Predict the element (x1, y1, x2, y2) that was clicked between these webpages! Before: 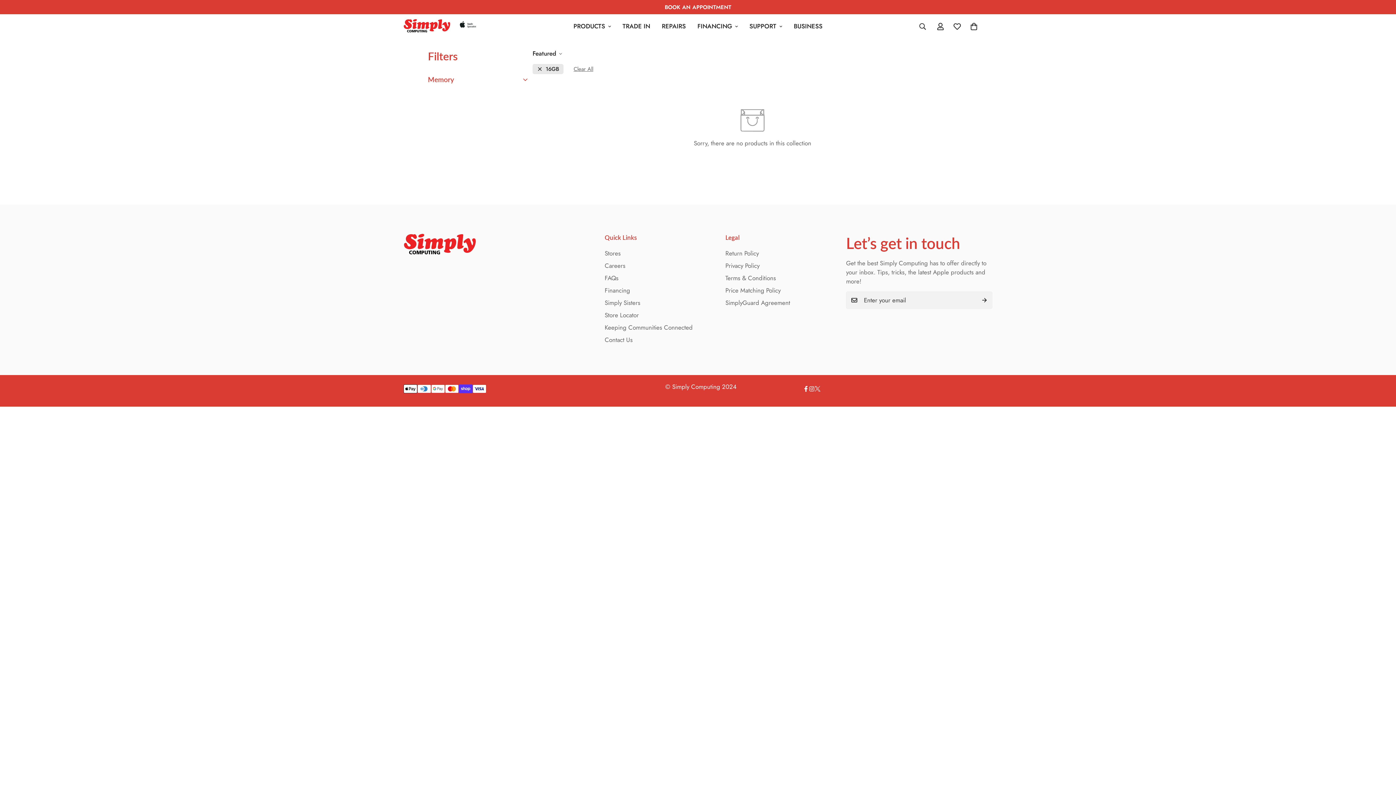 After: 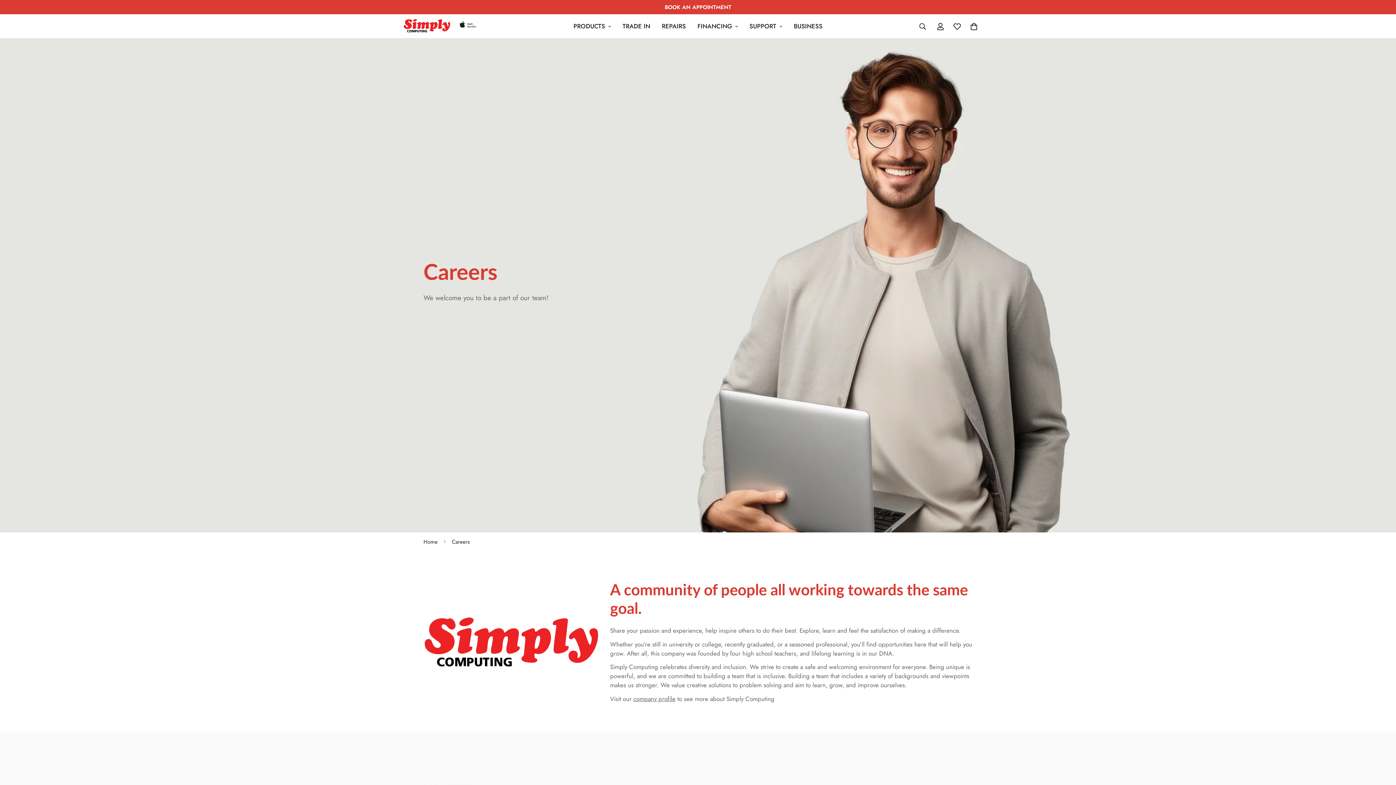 Action: bbox: (604, 261, 625, 270) label: Careers